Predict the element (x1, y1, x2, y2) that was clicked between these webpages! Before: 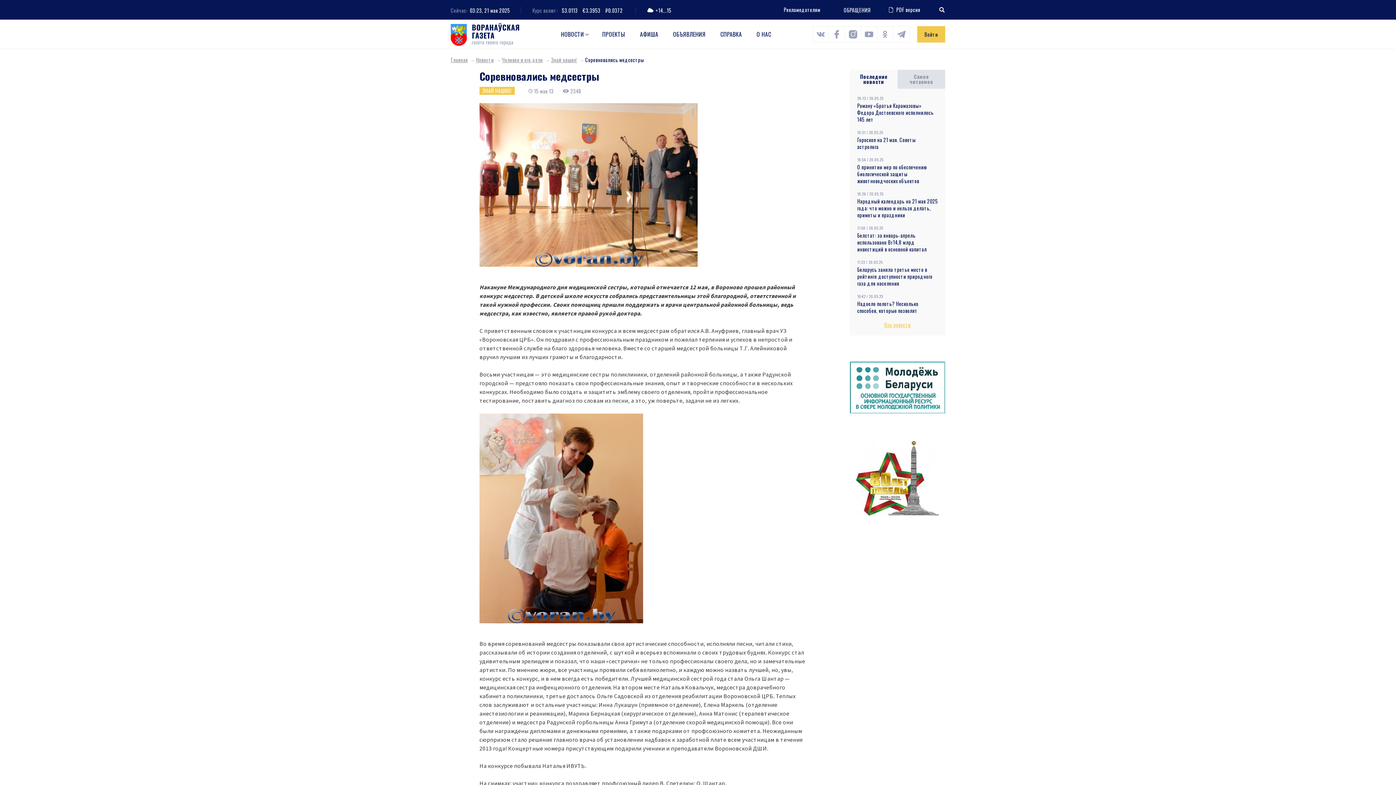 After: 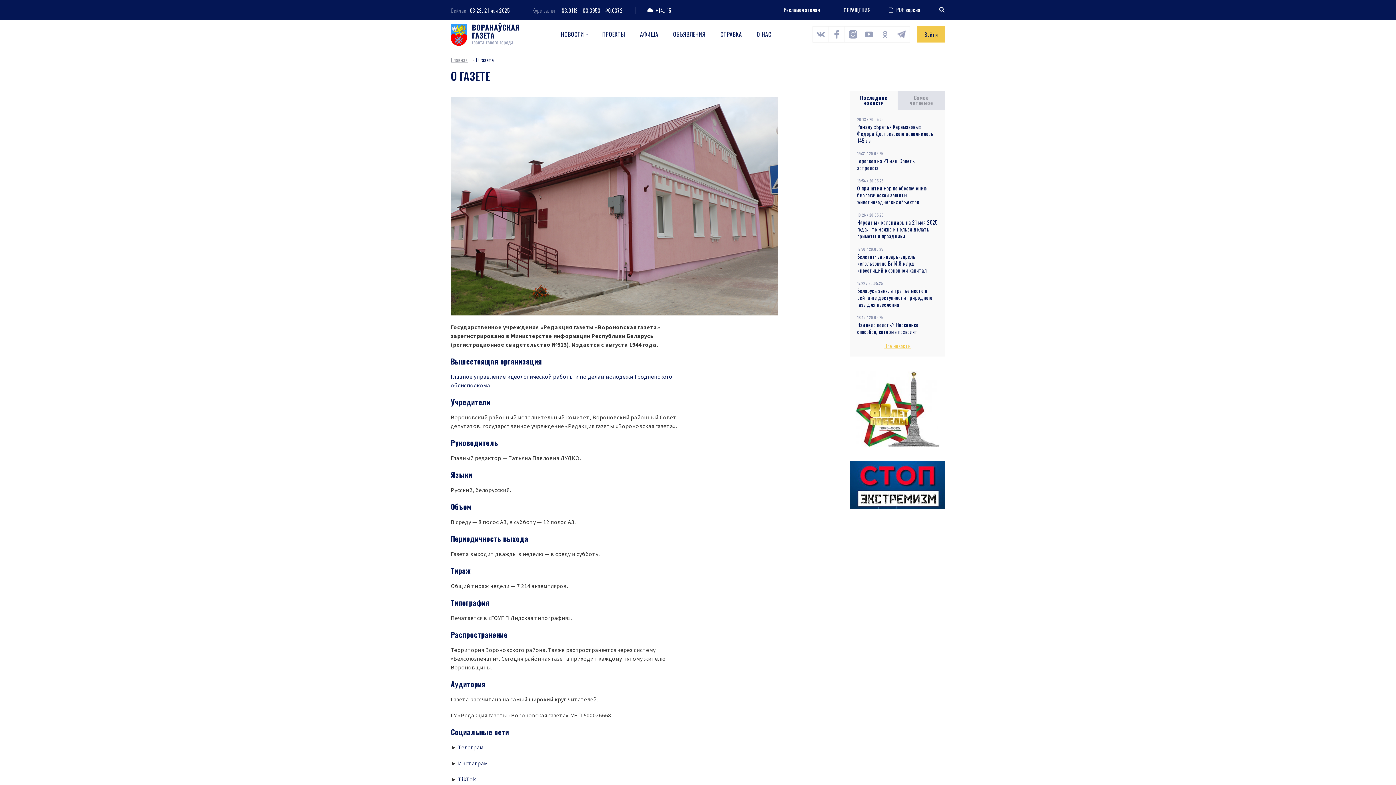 Action: bbox: (749, 19, 778, 48) label: О НАС